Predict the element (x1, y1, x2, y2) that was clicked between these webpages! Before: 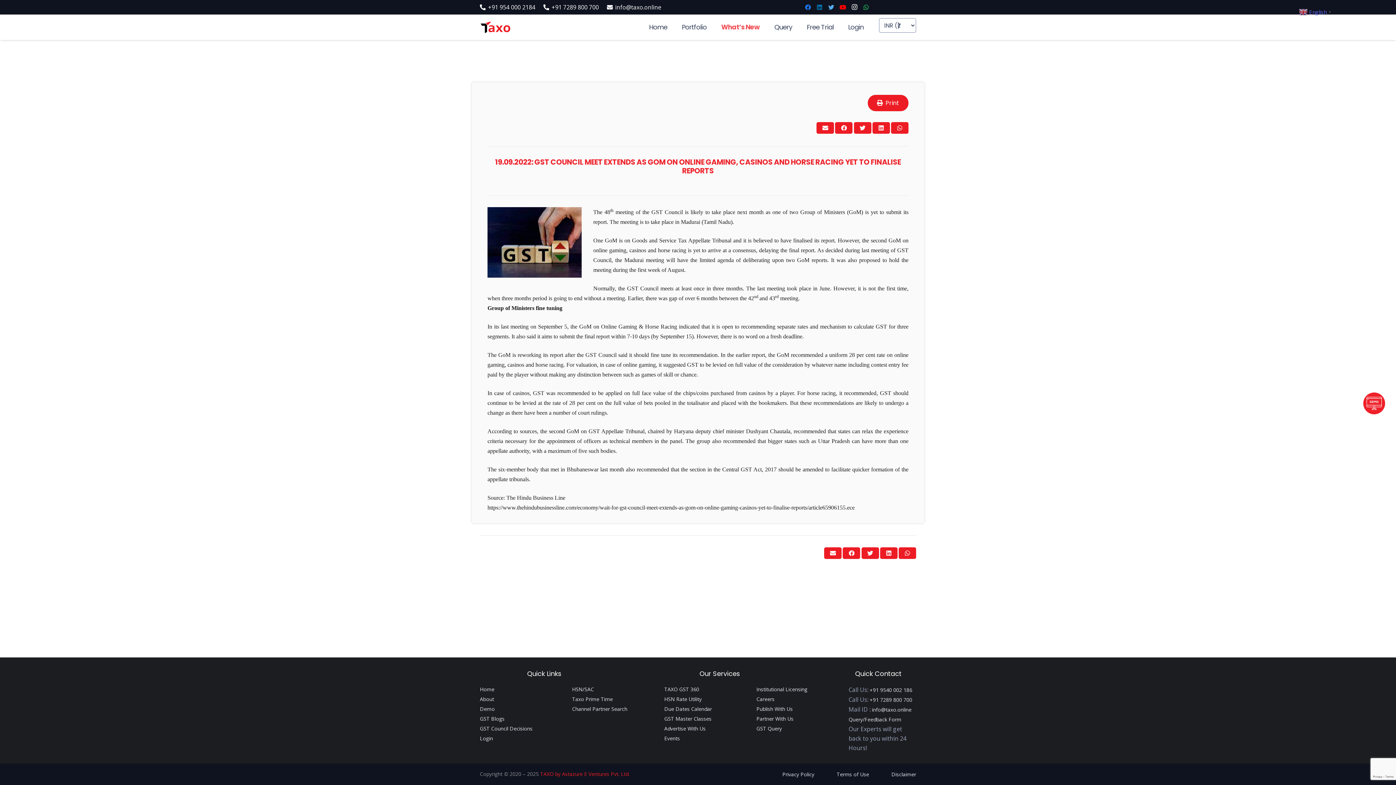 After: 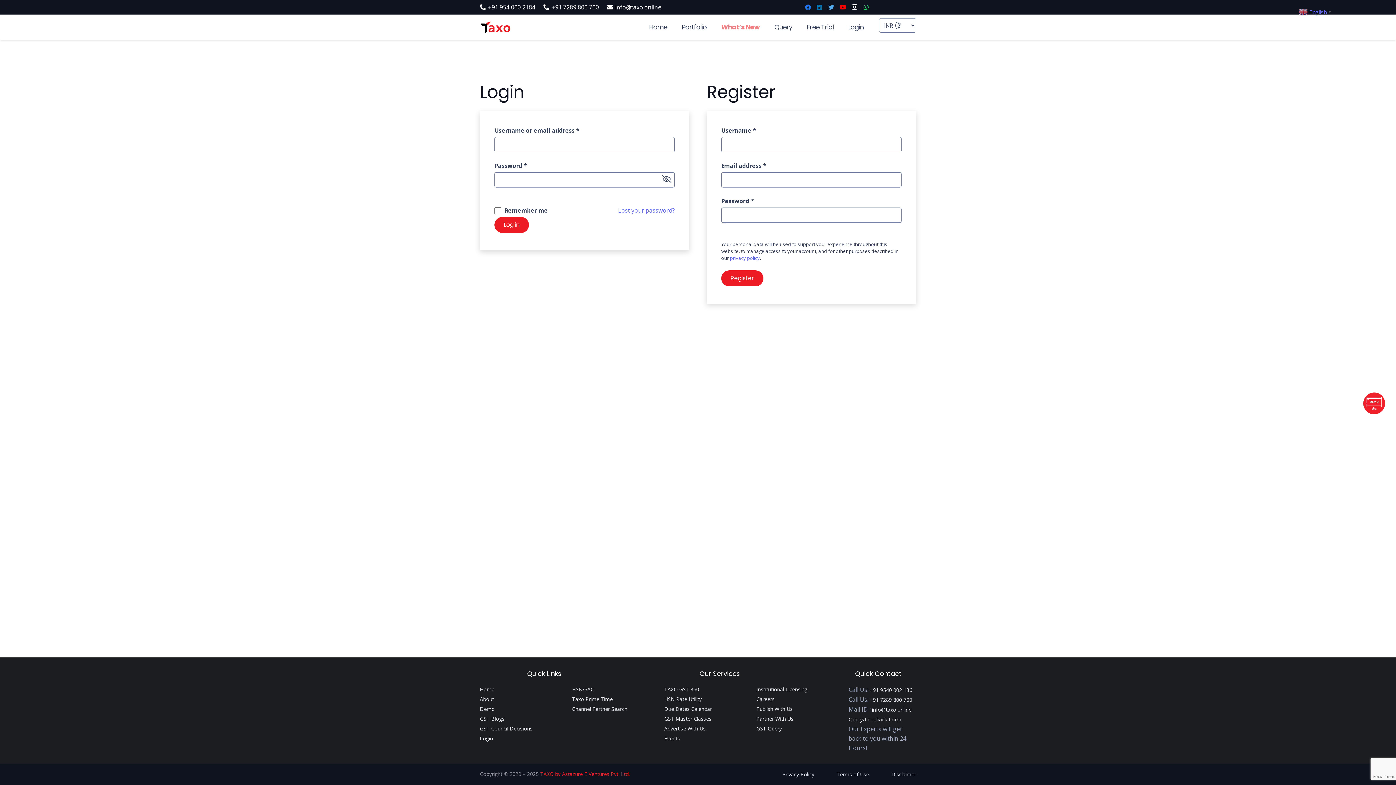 Action: label: Login bbox: (480, 735, 493, 742)